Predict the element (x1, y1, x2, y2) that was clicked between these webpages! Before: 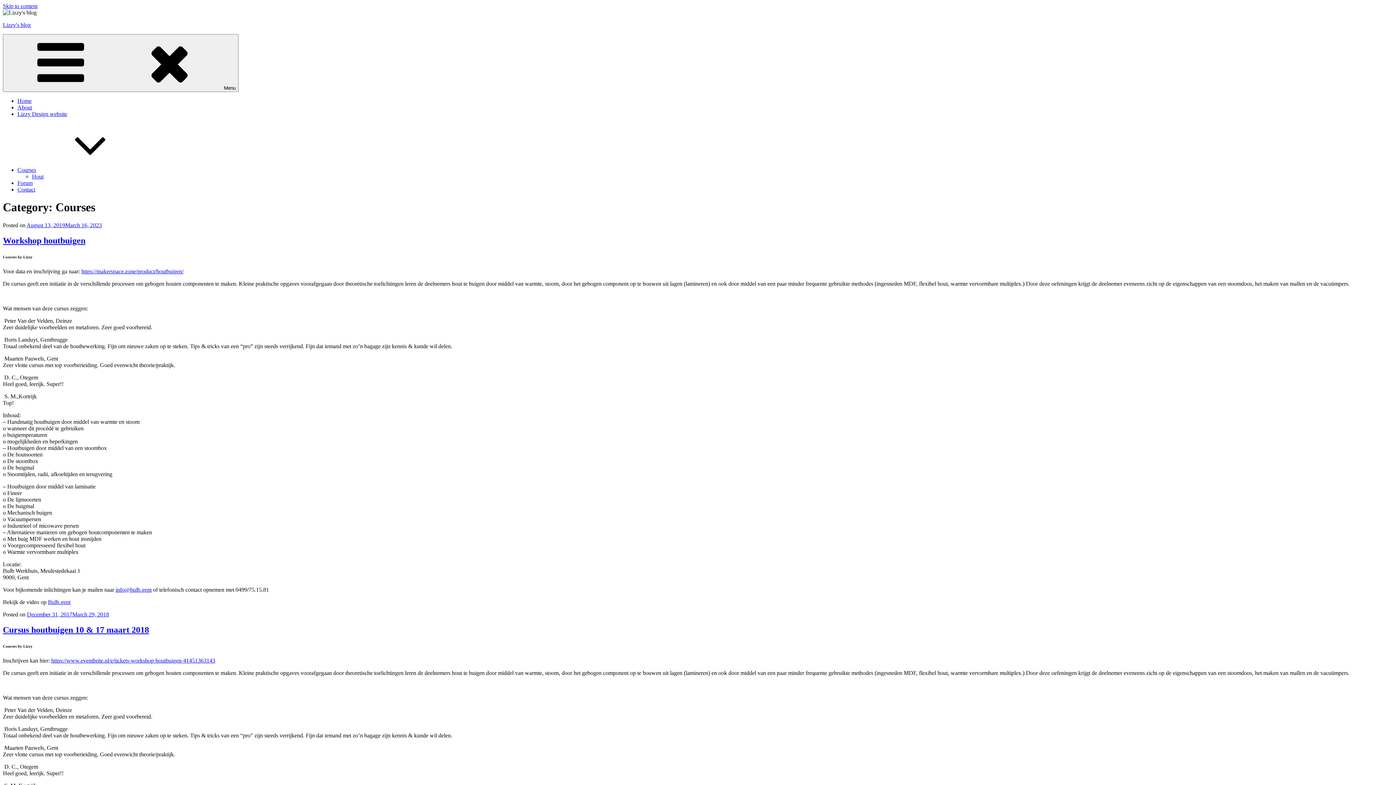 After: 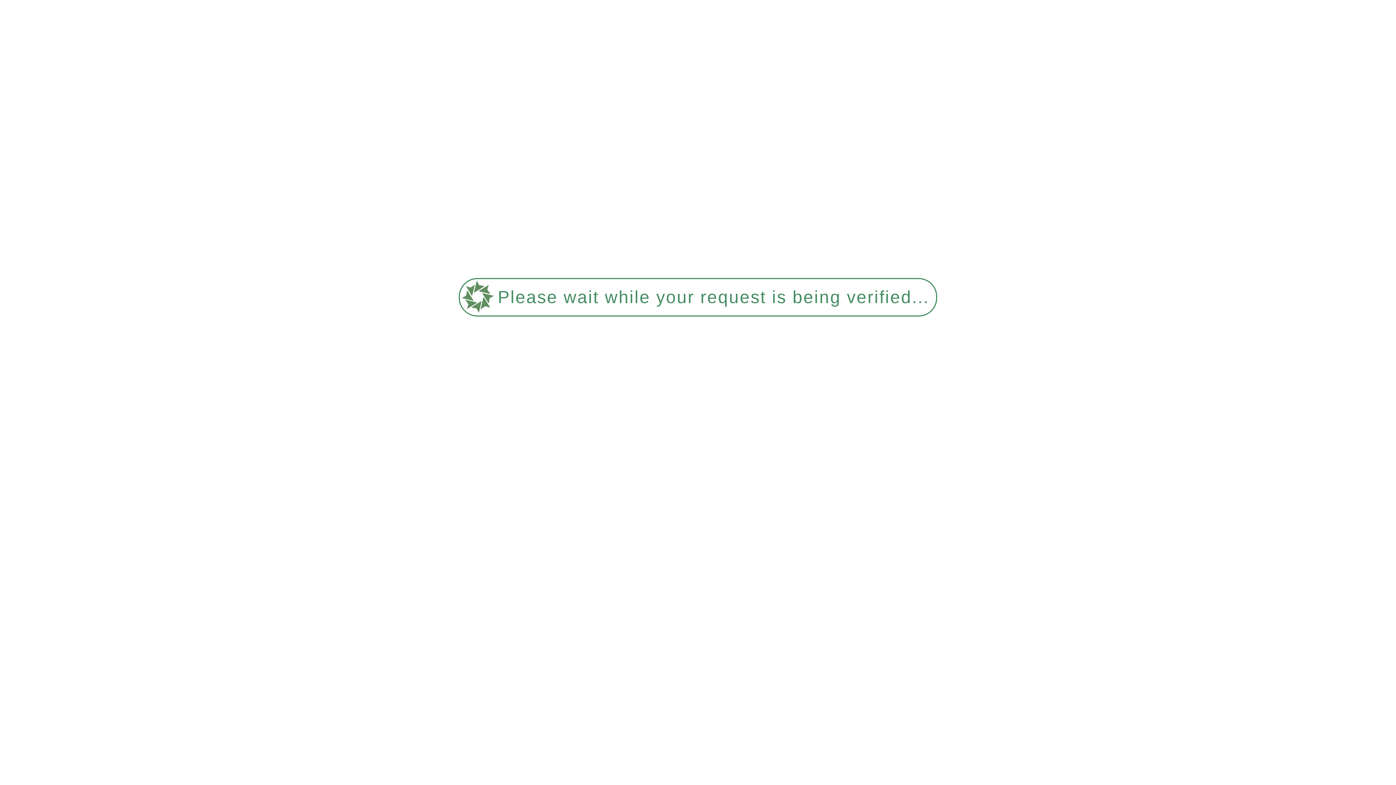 Action: bbox: (17, 104, 32, 110) label: About